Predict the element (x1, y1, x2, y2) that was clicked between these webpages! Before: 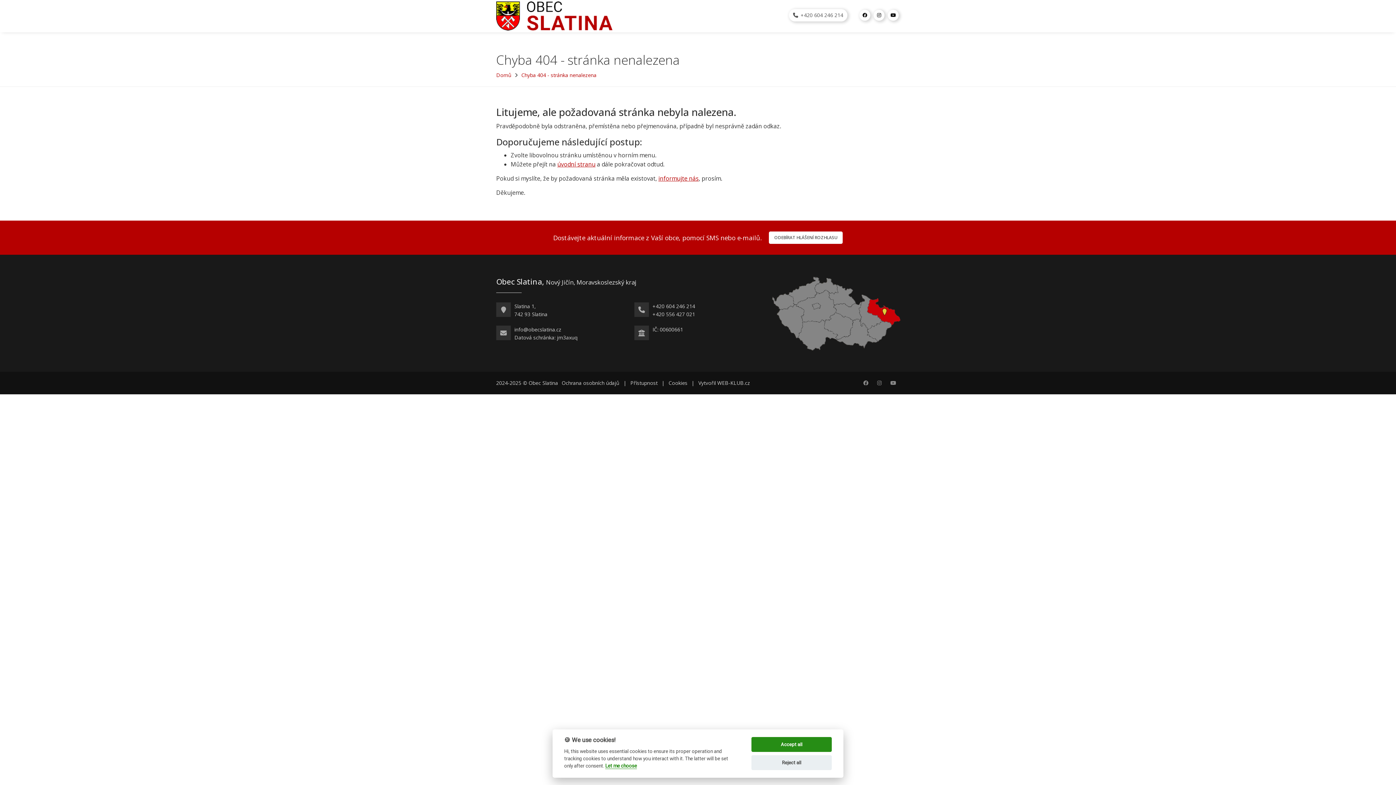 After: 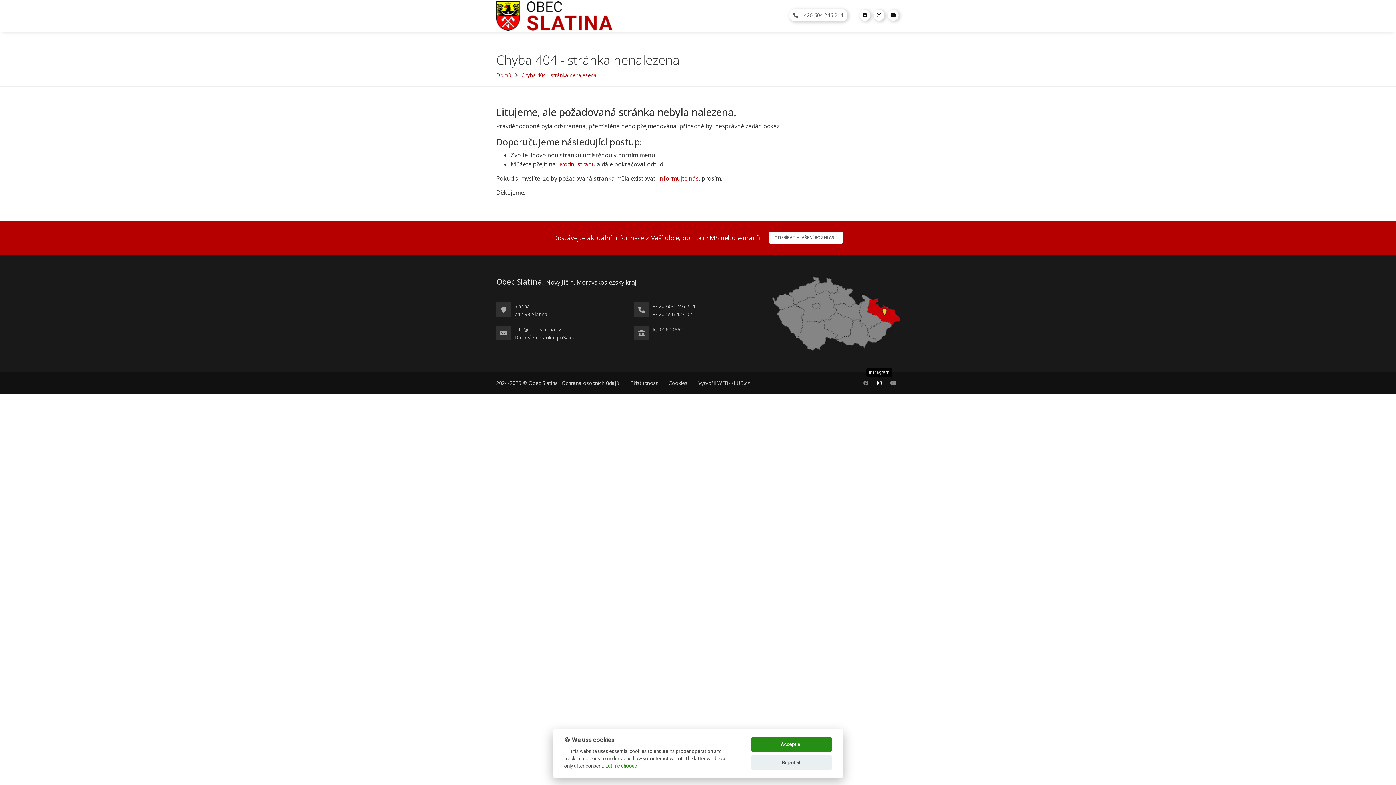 Action: bbox: (877, 379, 881, 386)